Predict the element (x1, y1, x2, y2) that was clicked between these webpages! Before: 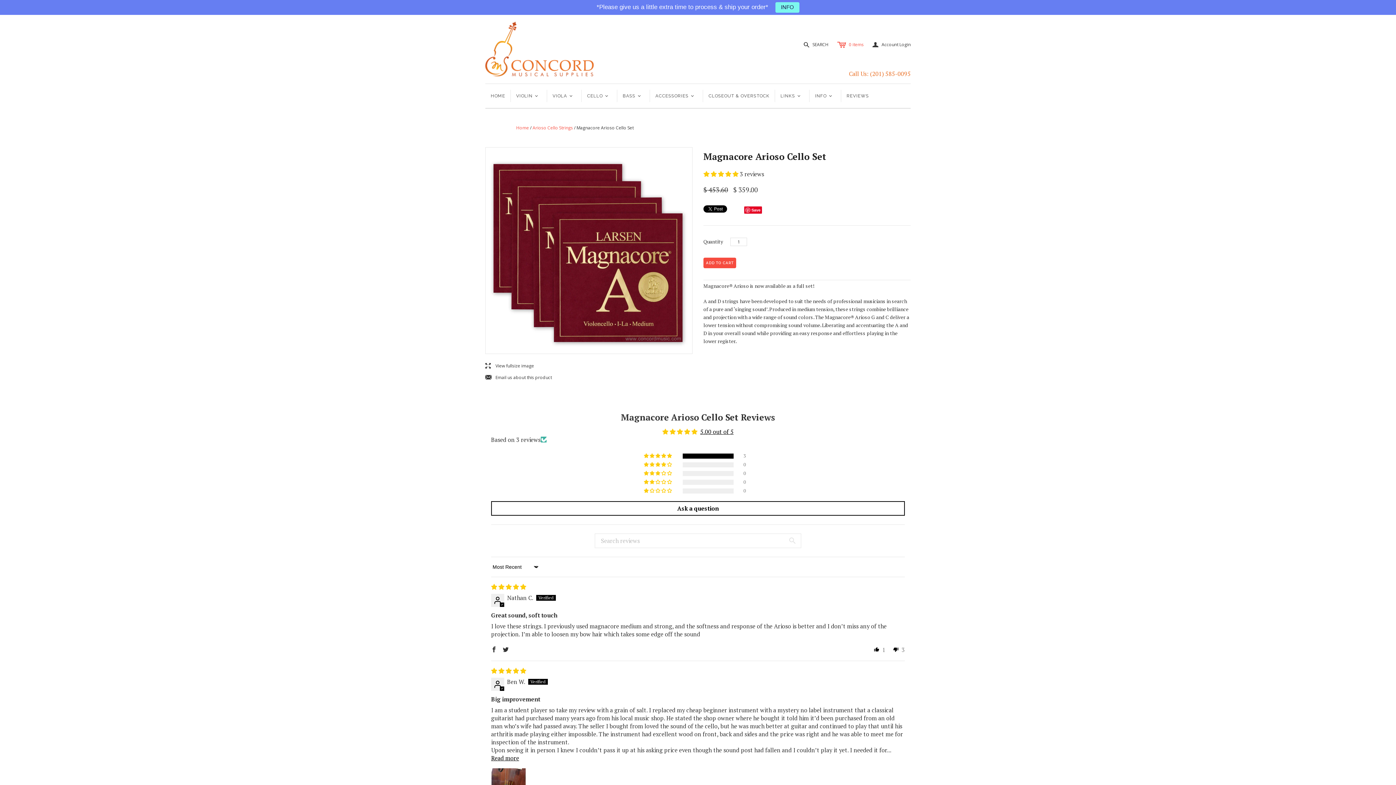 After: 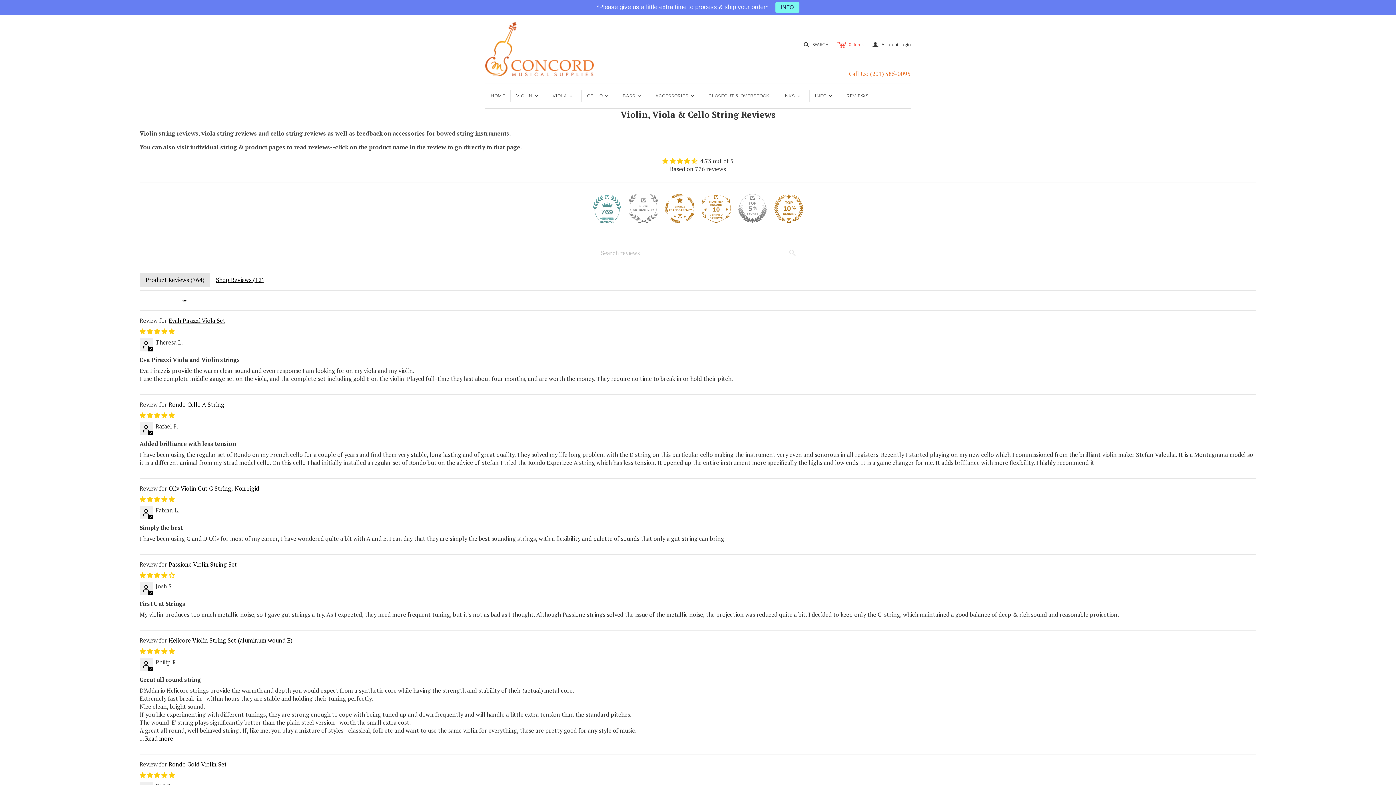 Action: bbox: (841, 84, 874, 108) label: REVIEWS